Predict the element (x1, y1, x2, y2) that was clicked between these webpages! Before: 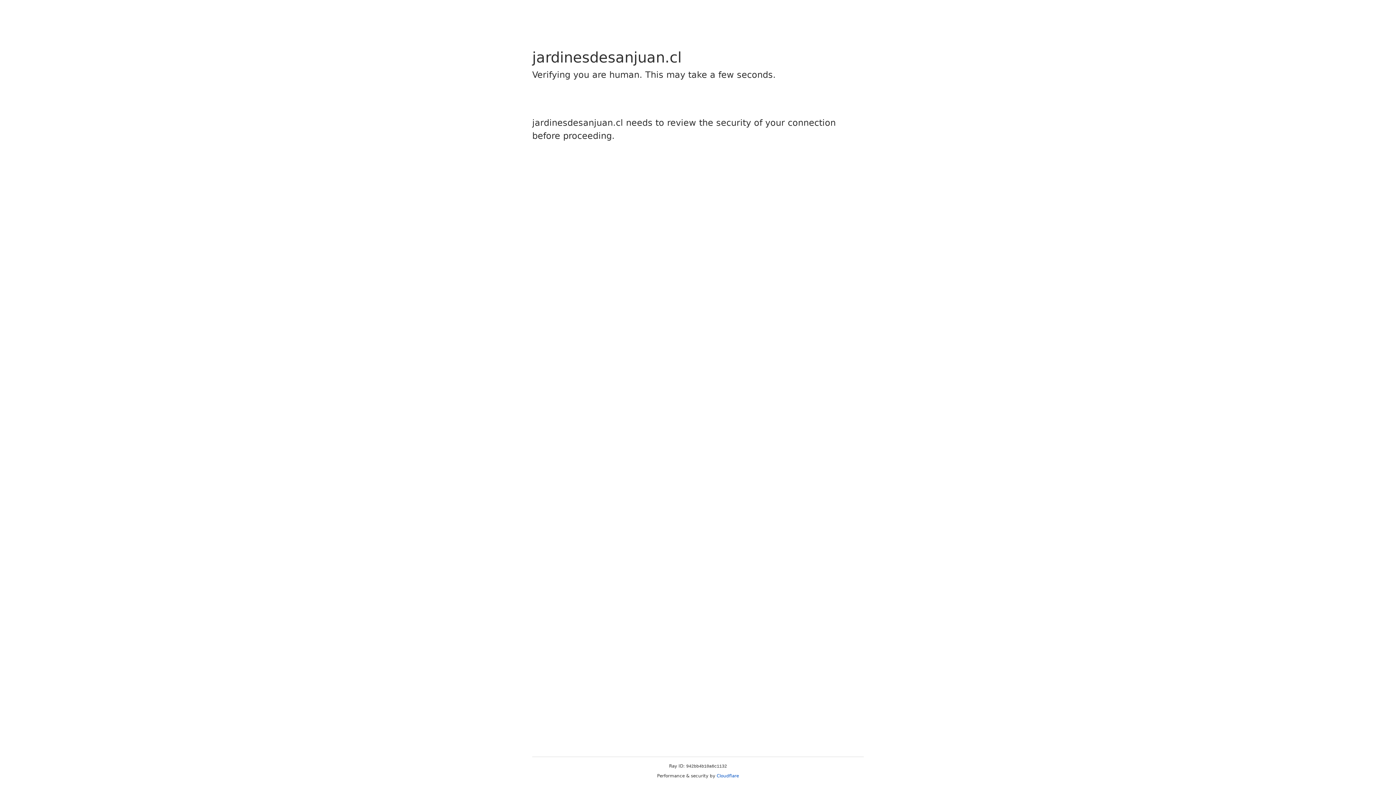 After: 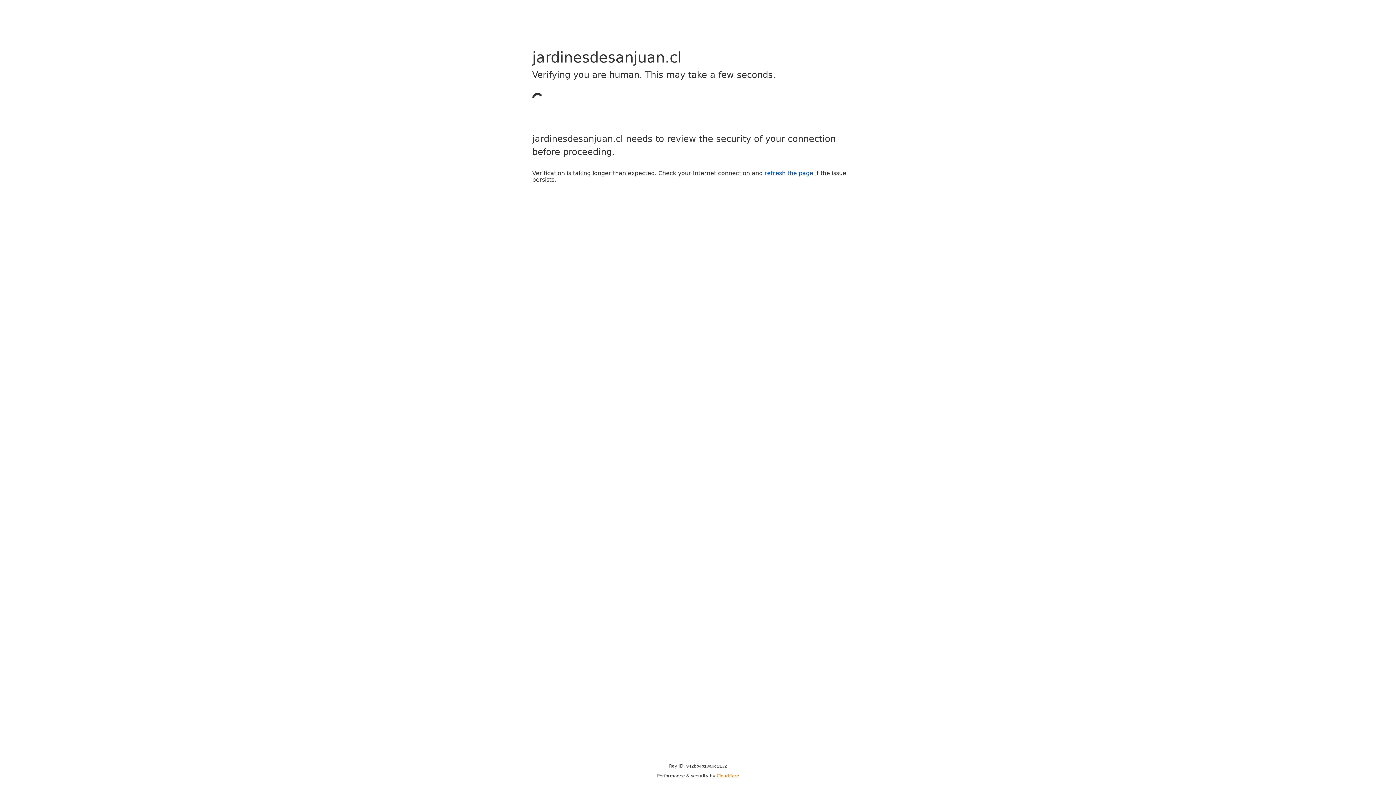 Action: label: Cloudflare bbox: (716, 773, 739, 778)